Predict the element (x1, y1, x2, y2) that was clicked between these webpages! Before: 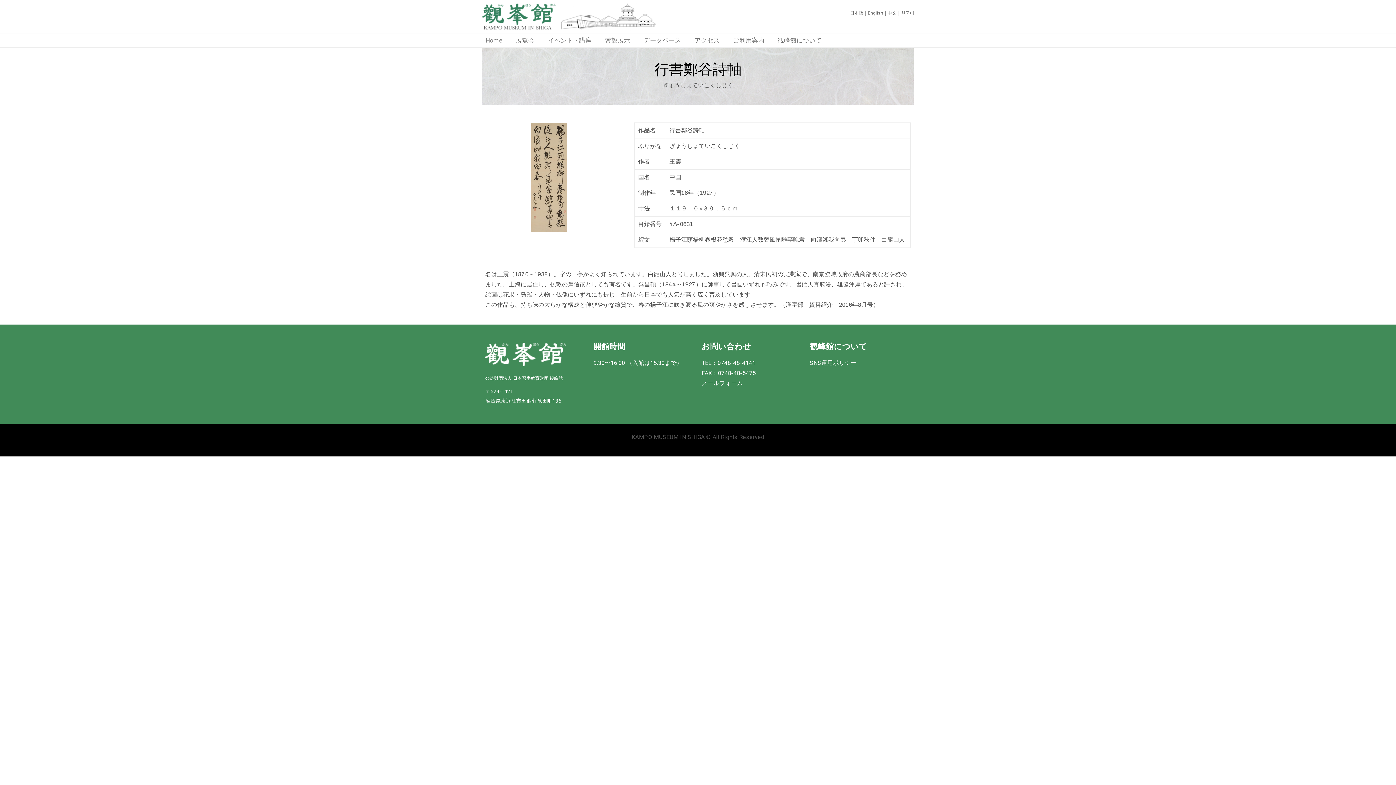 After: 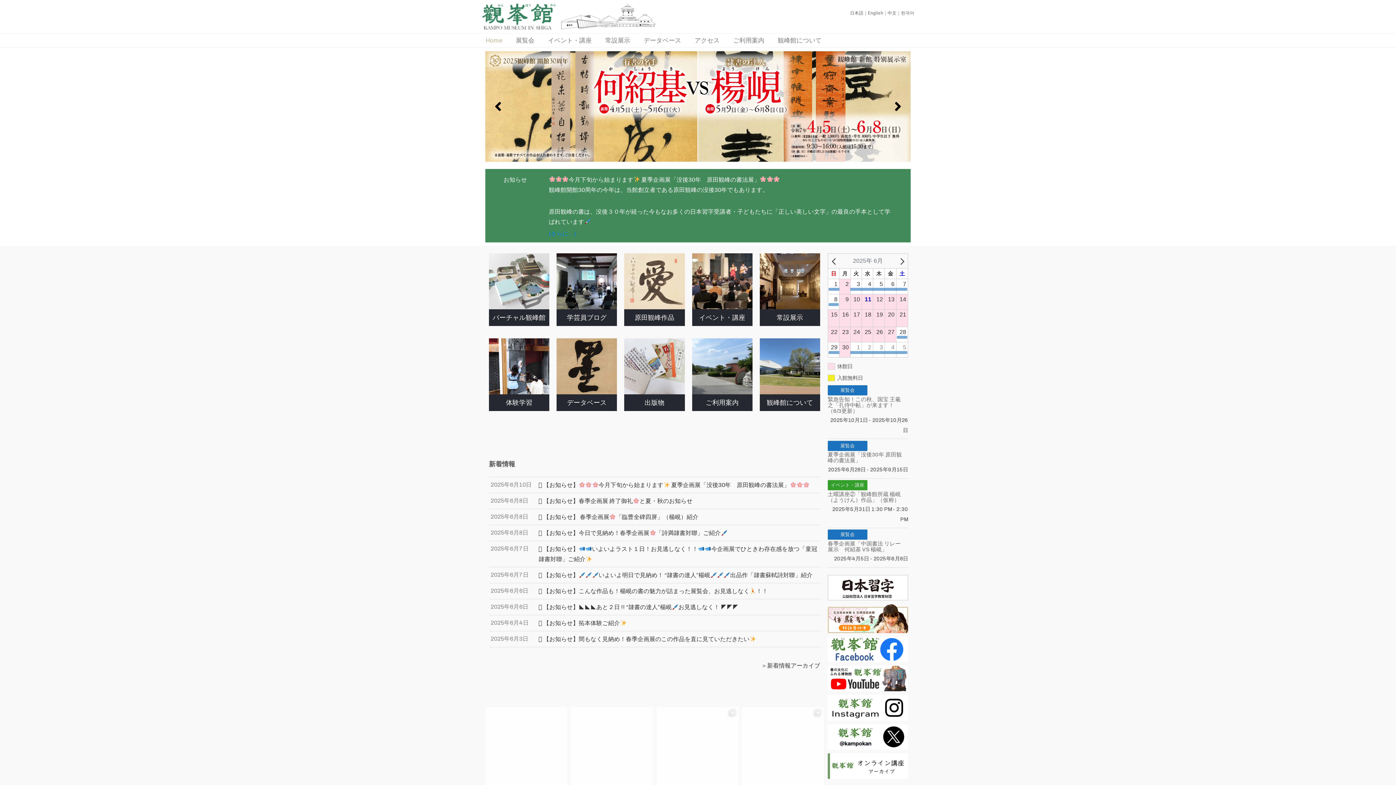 Action: label: 日本語 bbox: (850, 10, 863, 15)